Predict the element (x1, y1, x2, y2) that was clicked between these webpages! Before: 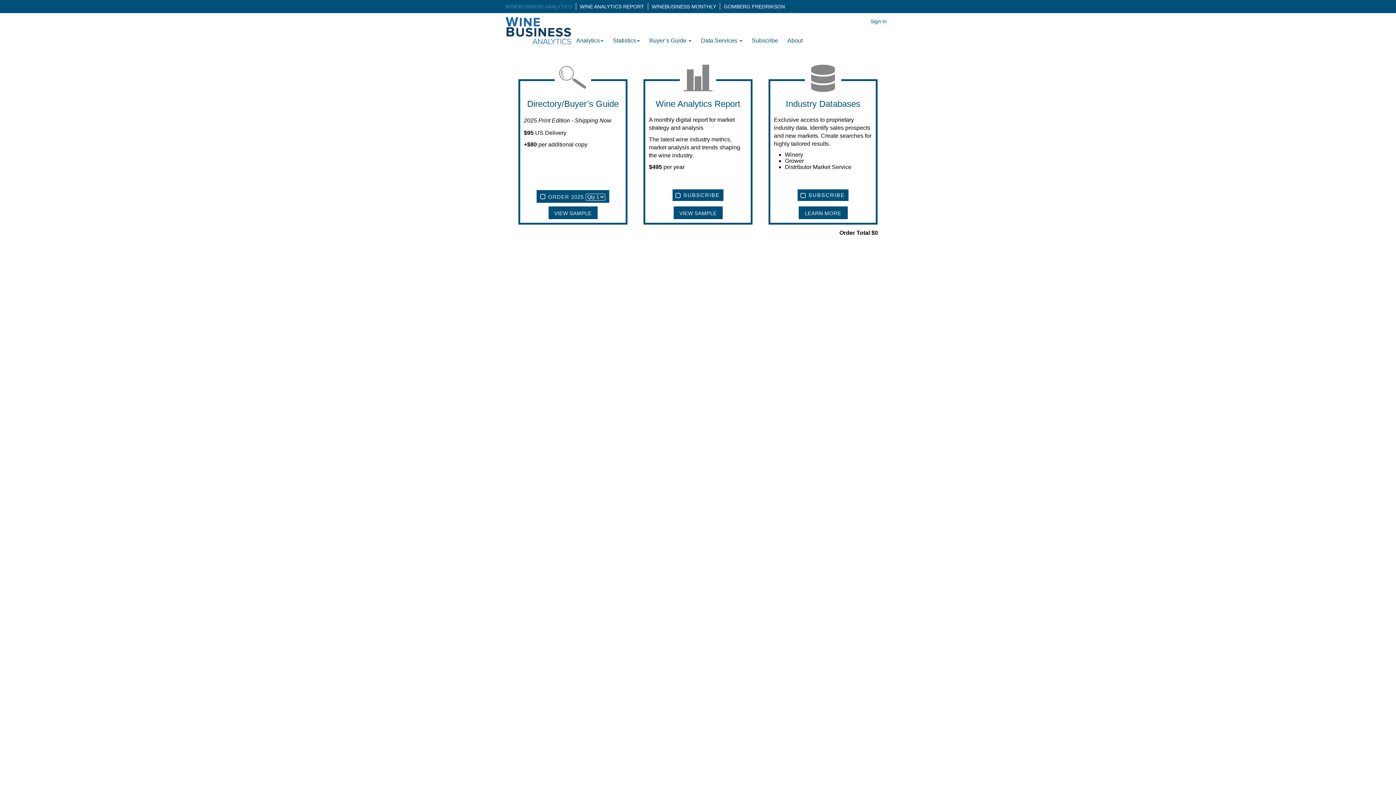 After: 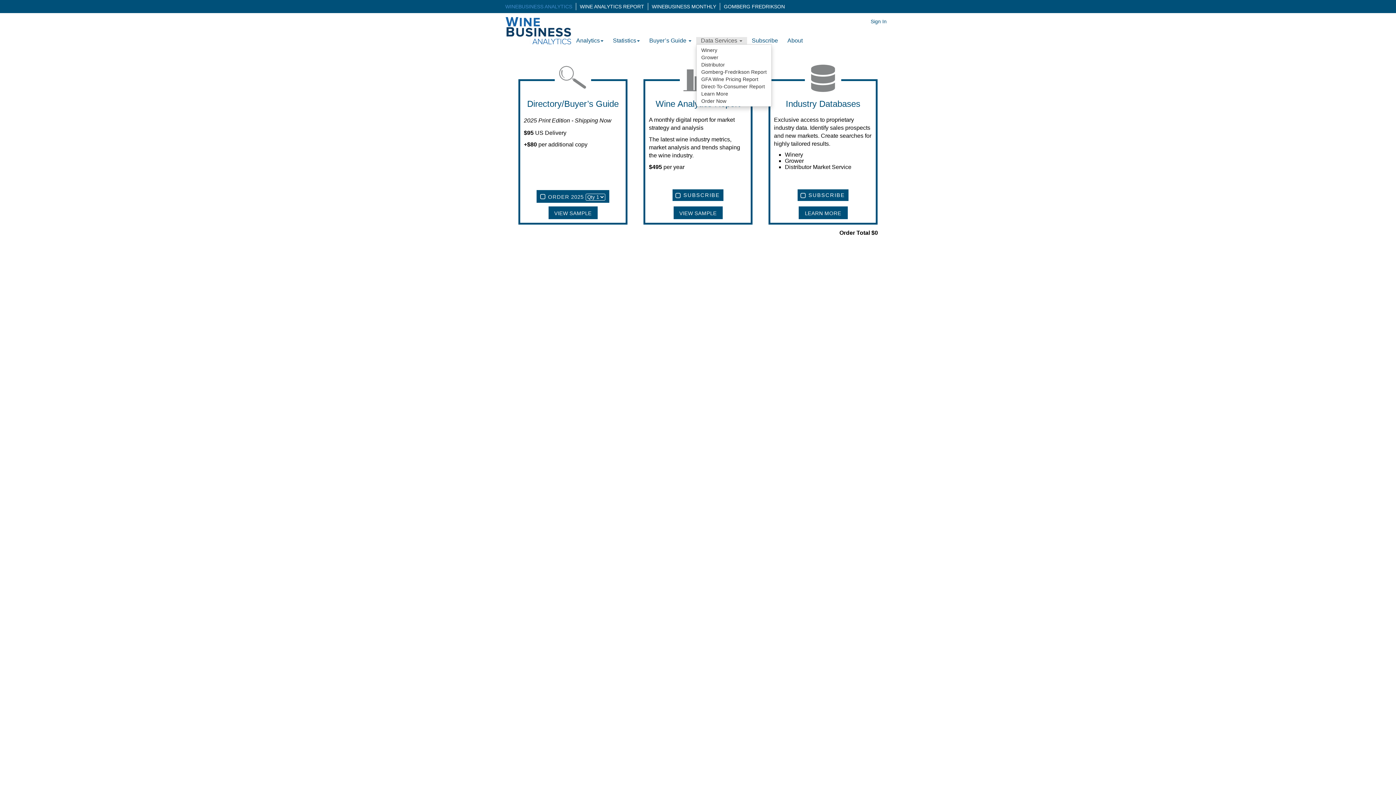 Action: bbox: (696, 37, 747, 44) label: Data Services 